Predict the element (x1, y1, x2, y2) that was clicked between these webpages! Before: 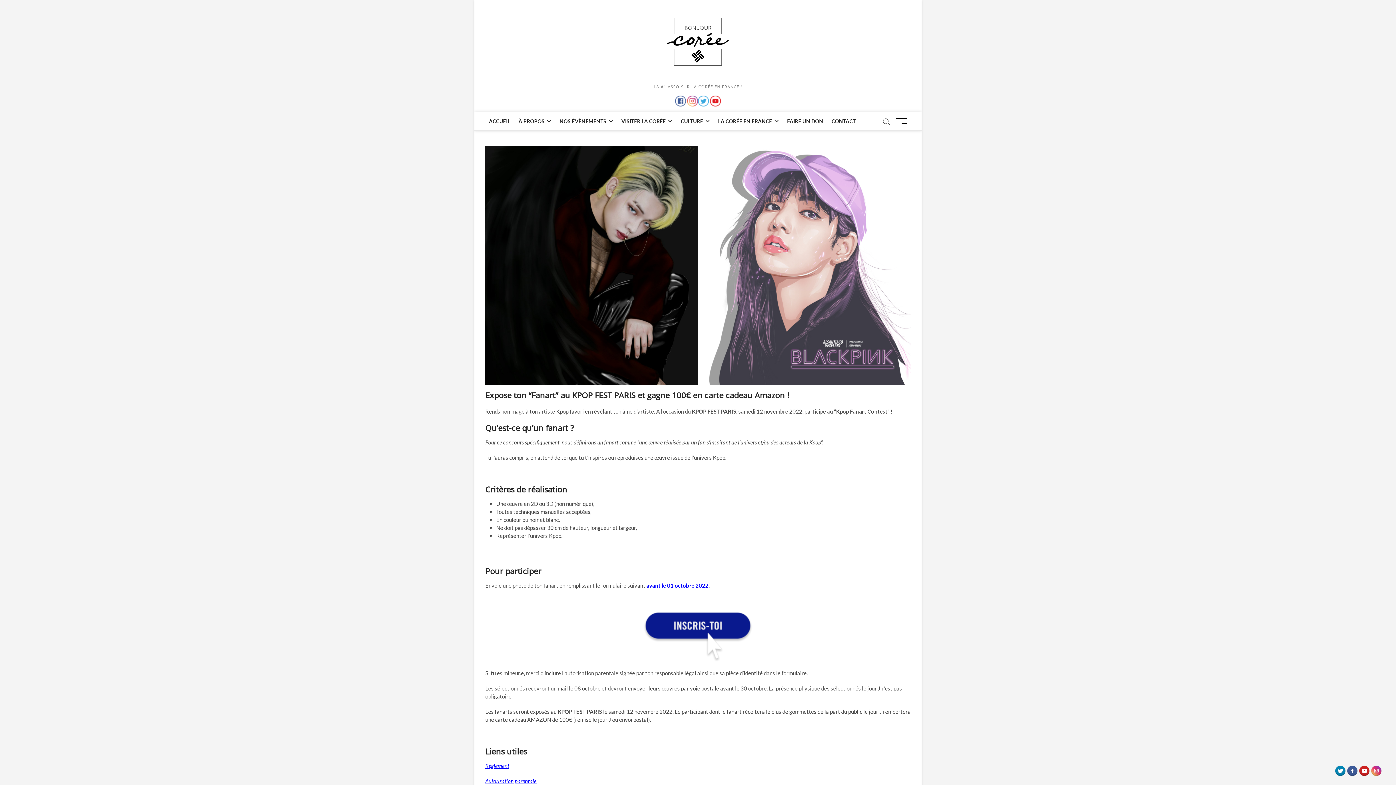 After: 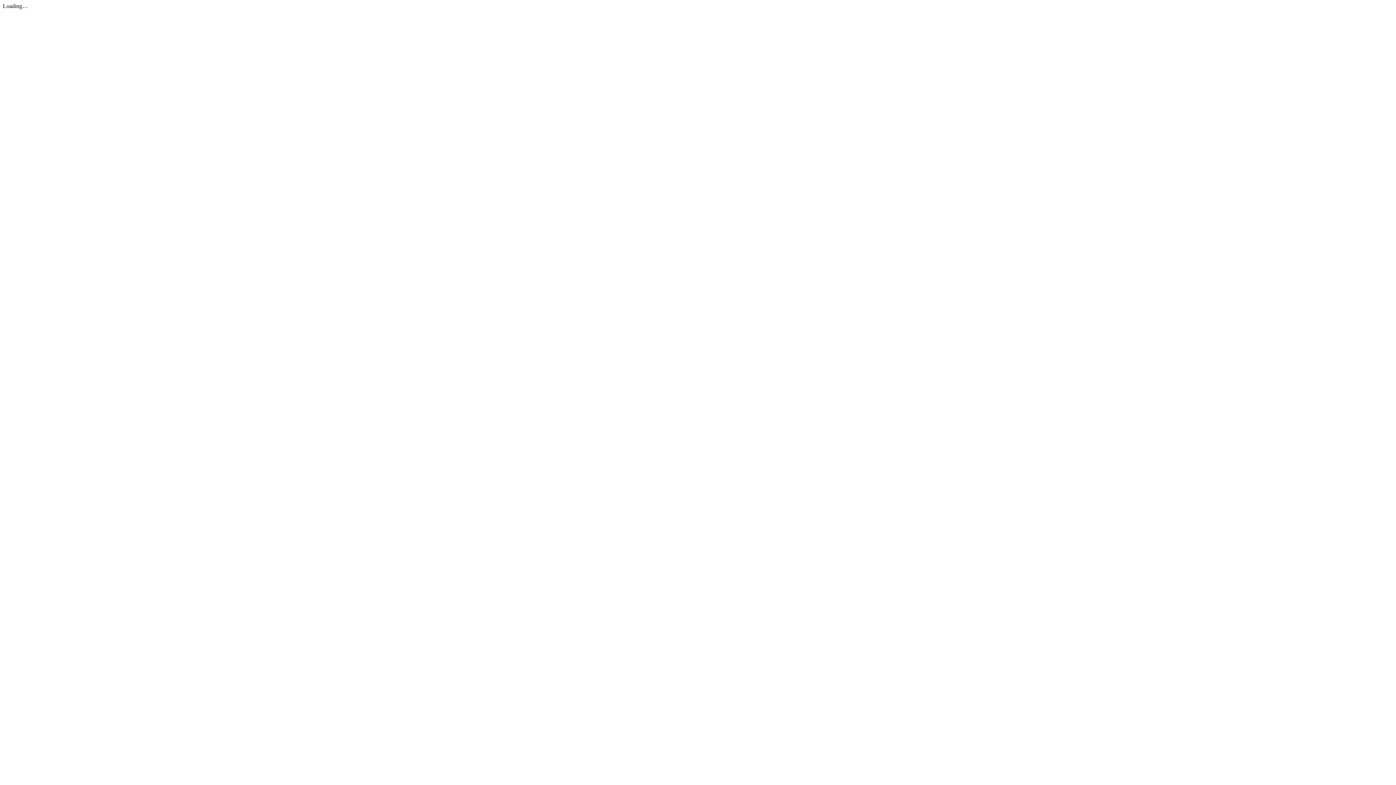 Action: bbox: (485, 762, 509, 769) label: Règlement